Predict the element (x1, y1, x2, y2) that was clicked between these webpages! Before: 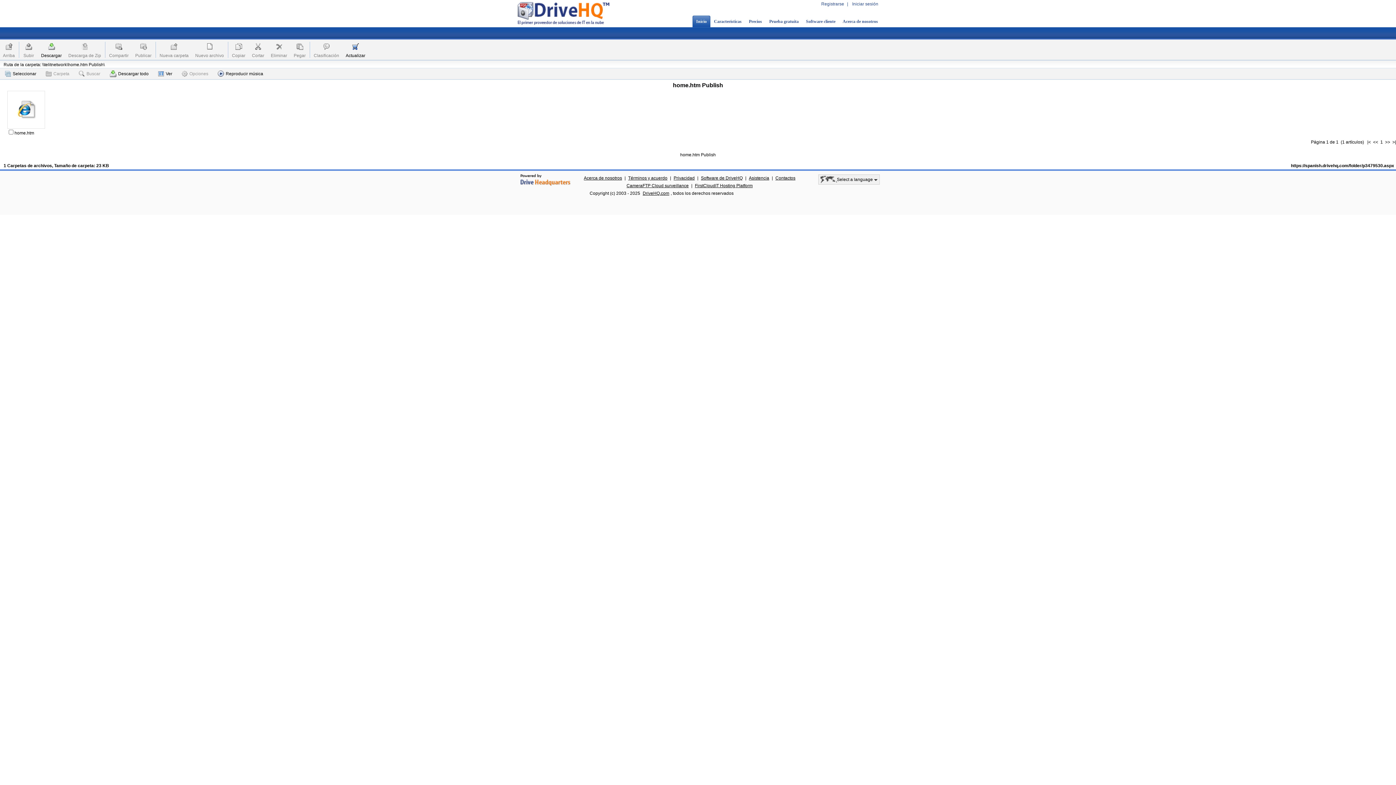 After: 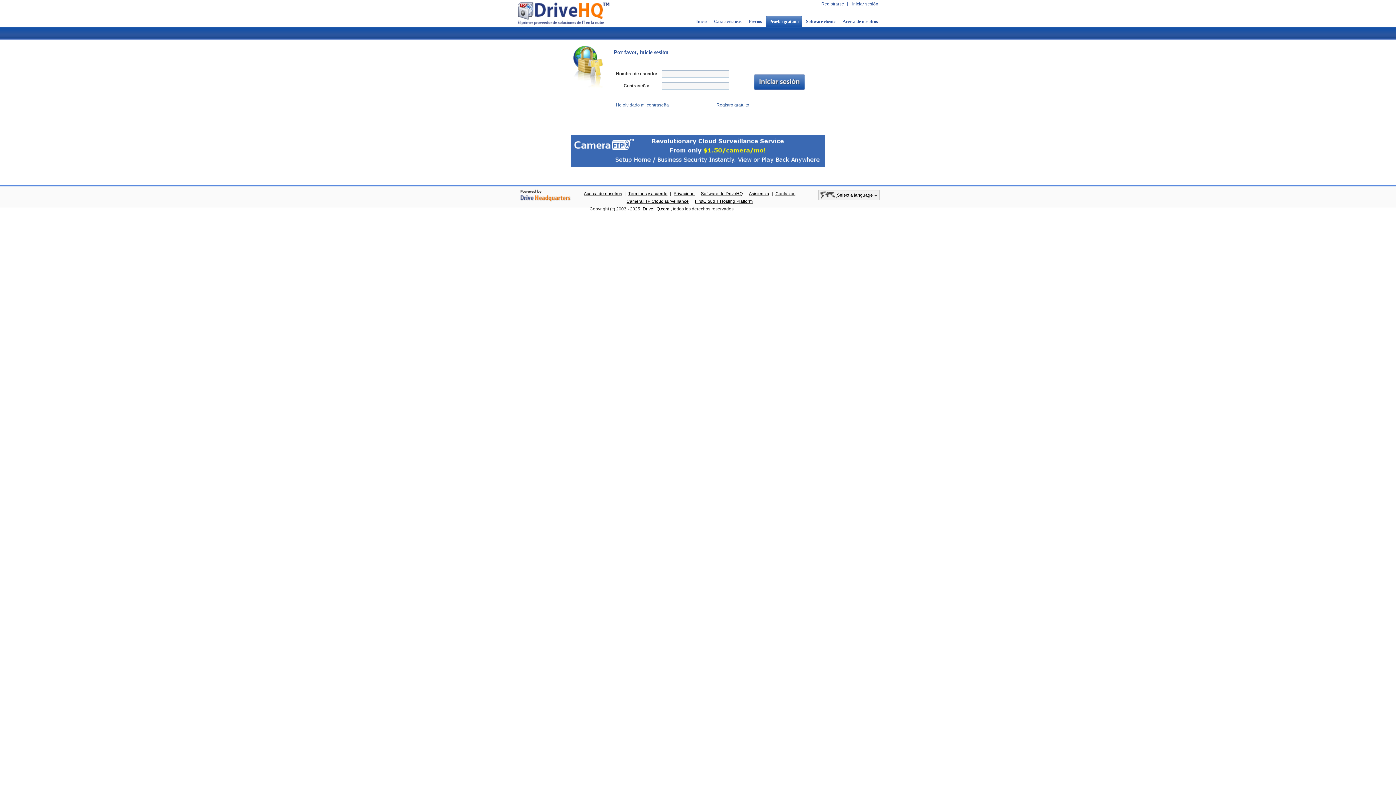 Action: bbox: (345, 52, 365, 59) label: Actualizar